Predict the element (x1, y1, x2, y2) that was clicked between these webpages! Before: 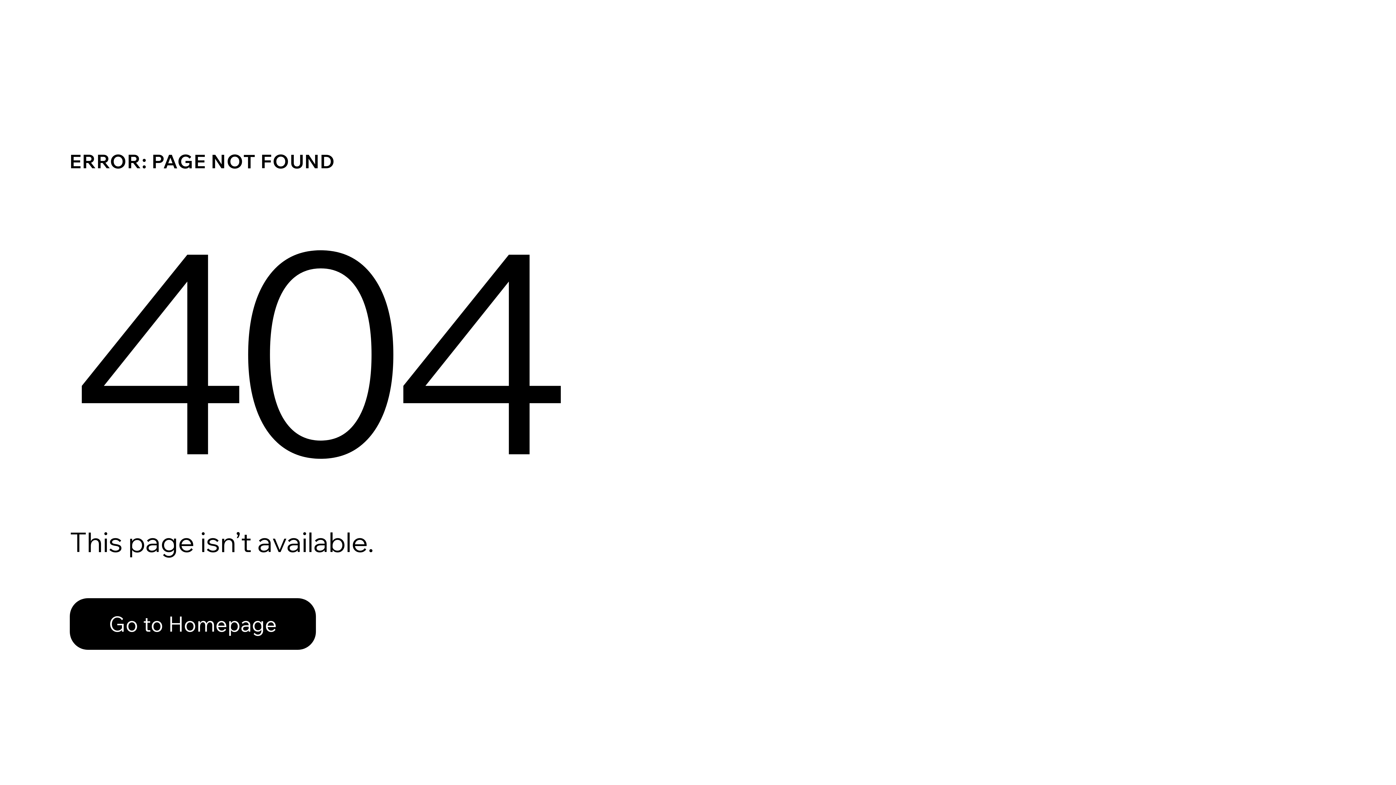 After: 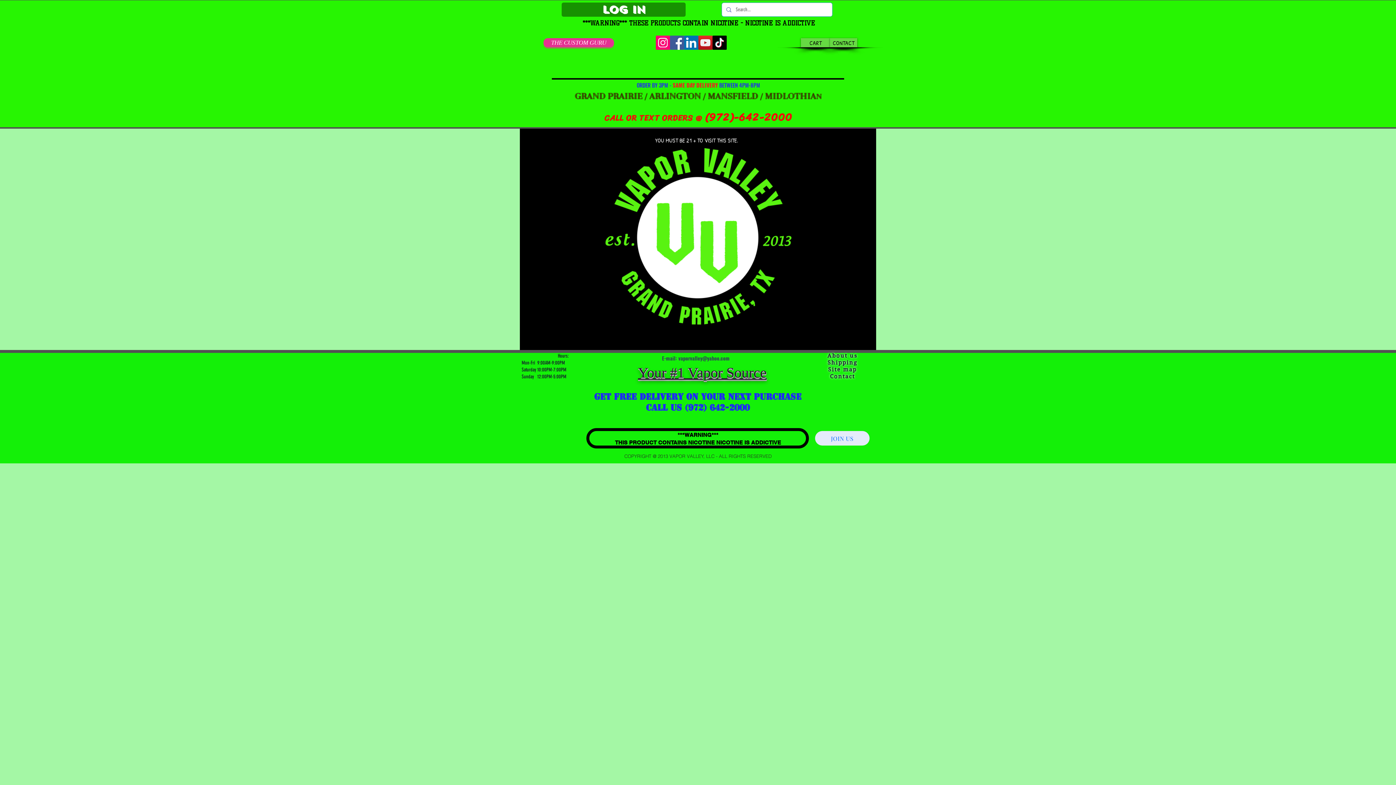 Action: bbox: (69, 582, 768, 659) label: Go to Homepage